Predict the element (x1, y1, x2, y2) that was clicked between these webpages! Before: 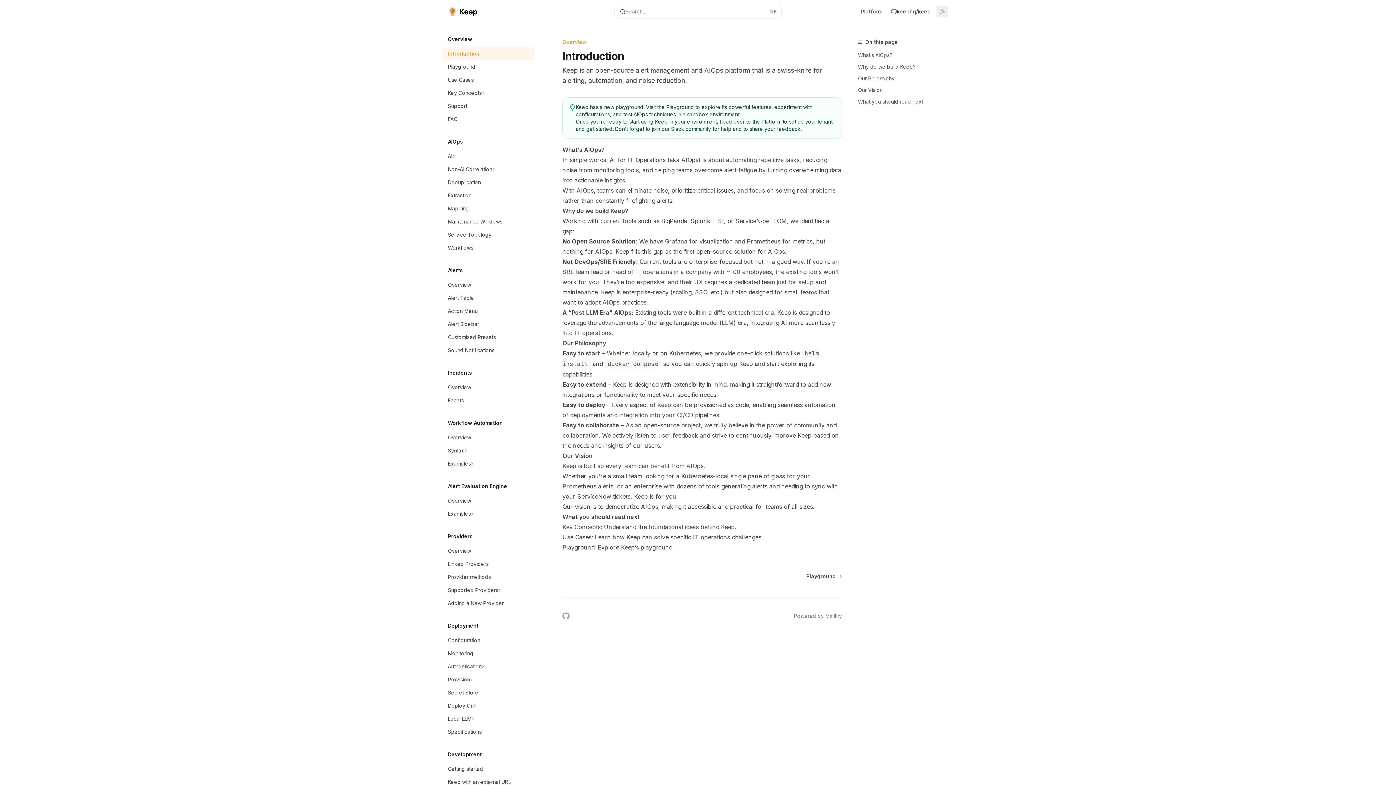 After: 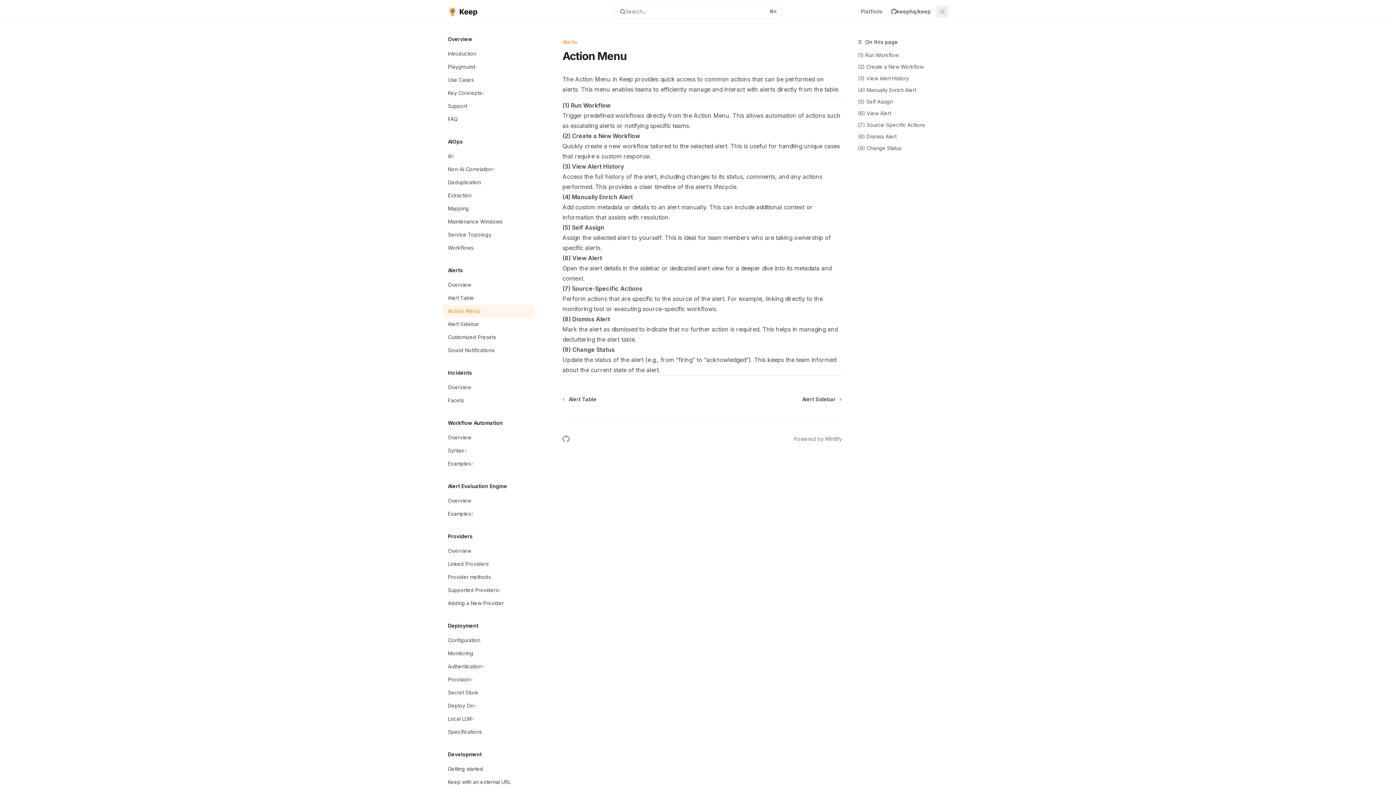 Action: bbox: (442, 304, 535, 317) label: Action Menu